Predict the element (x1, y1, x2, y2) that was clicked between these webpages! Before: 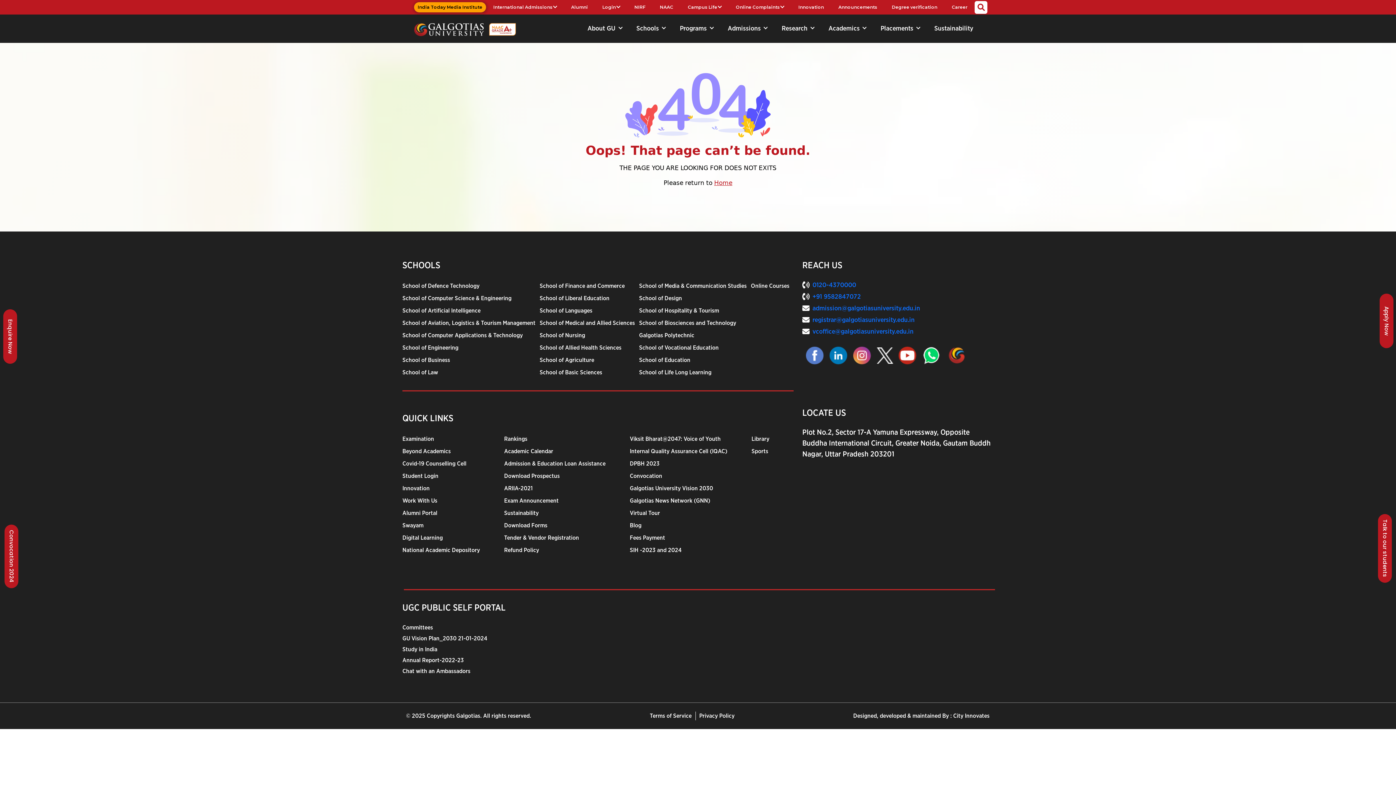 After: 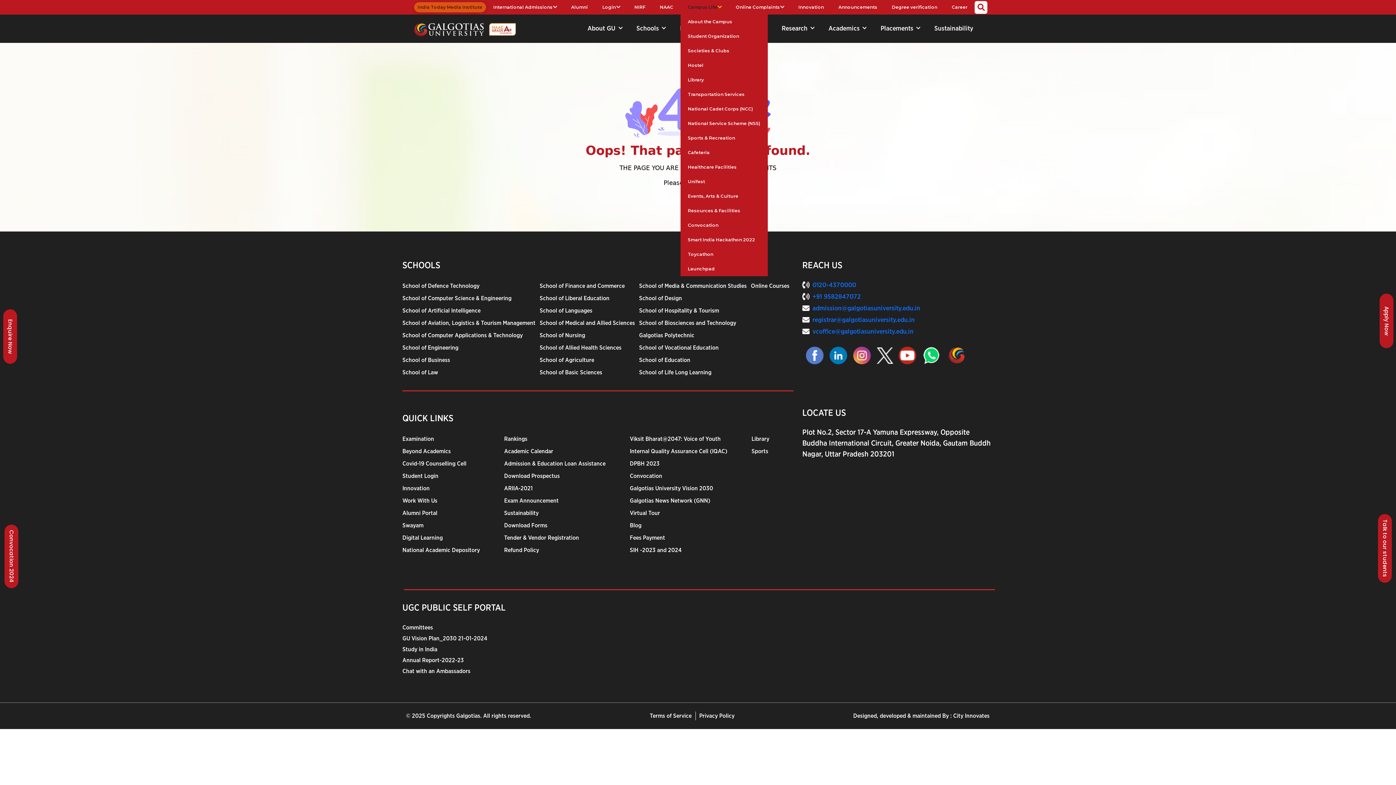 Action: bbox: (680, 0, 728, 14) label: Campus Life